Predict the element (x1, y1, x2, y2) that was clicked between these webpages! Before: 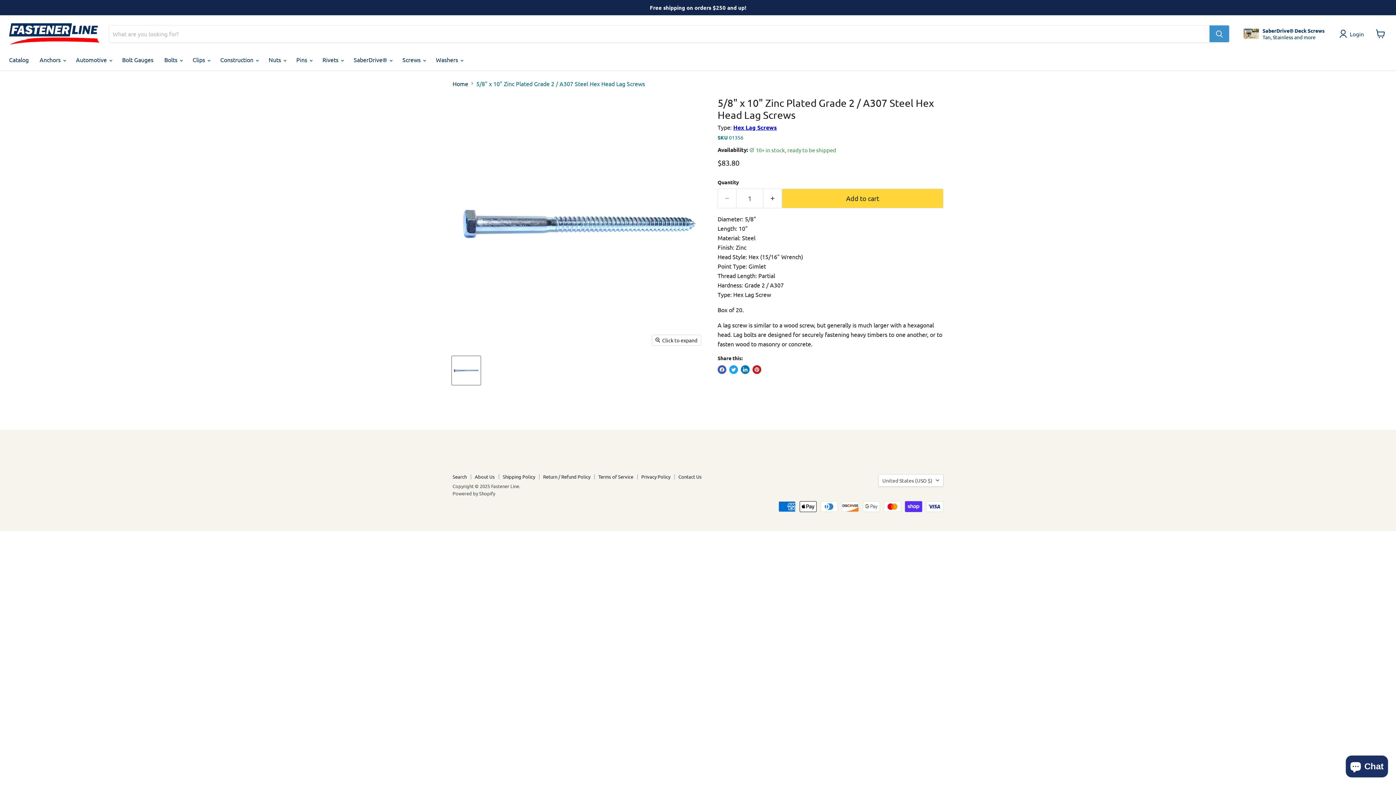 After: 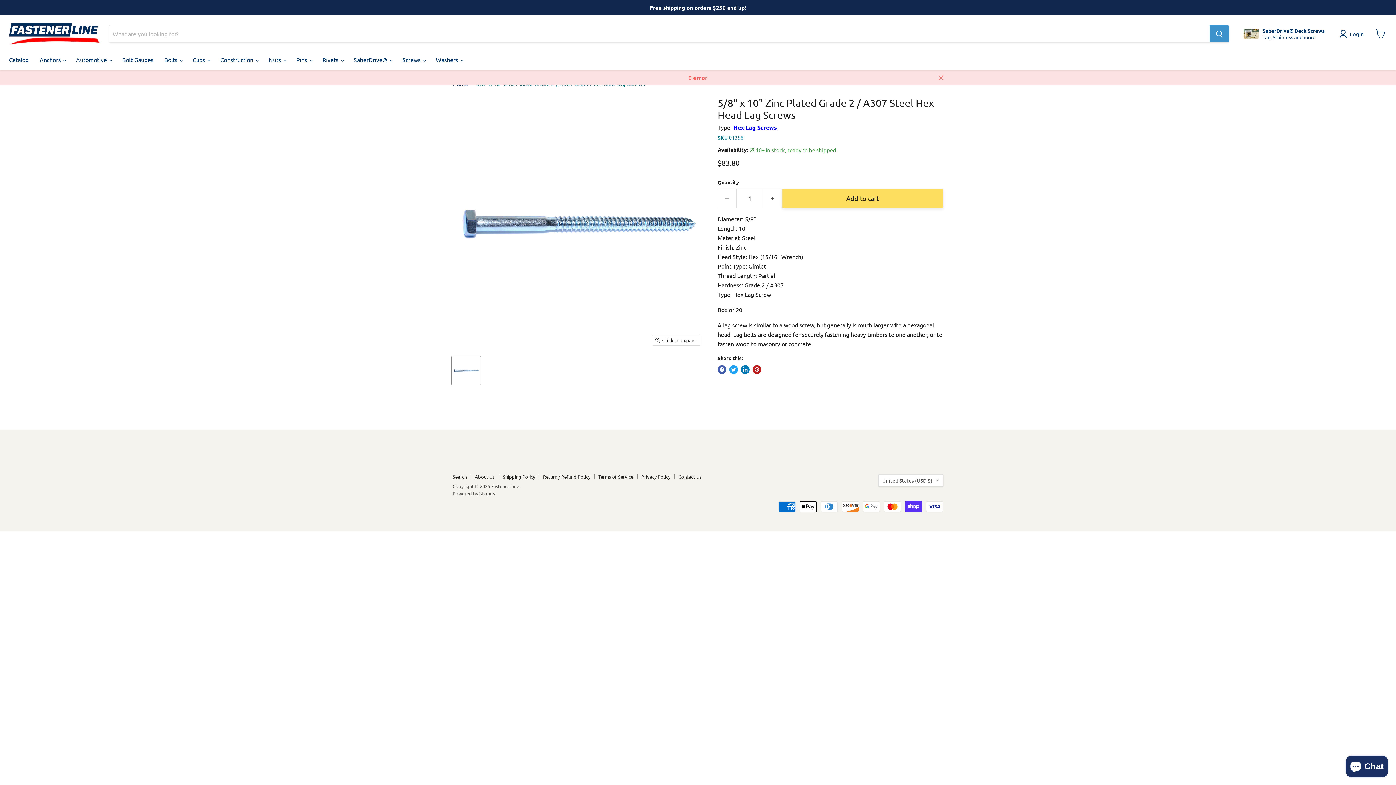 Action: bbox: (782, 188, 943, 208) label: Add to cart